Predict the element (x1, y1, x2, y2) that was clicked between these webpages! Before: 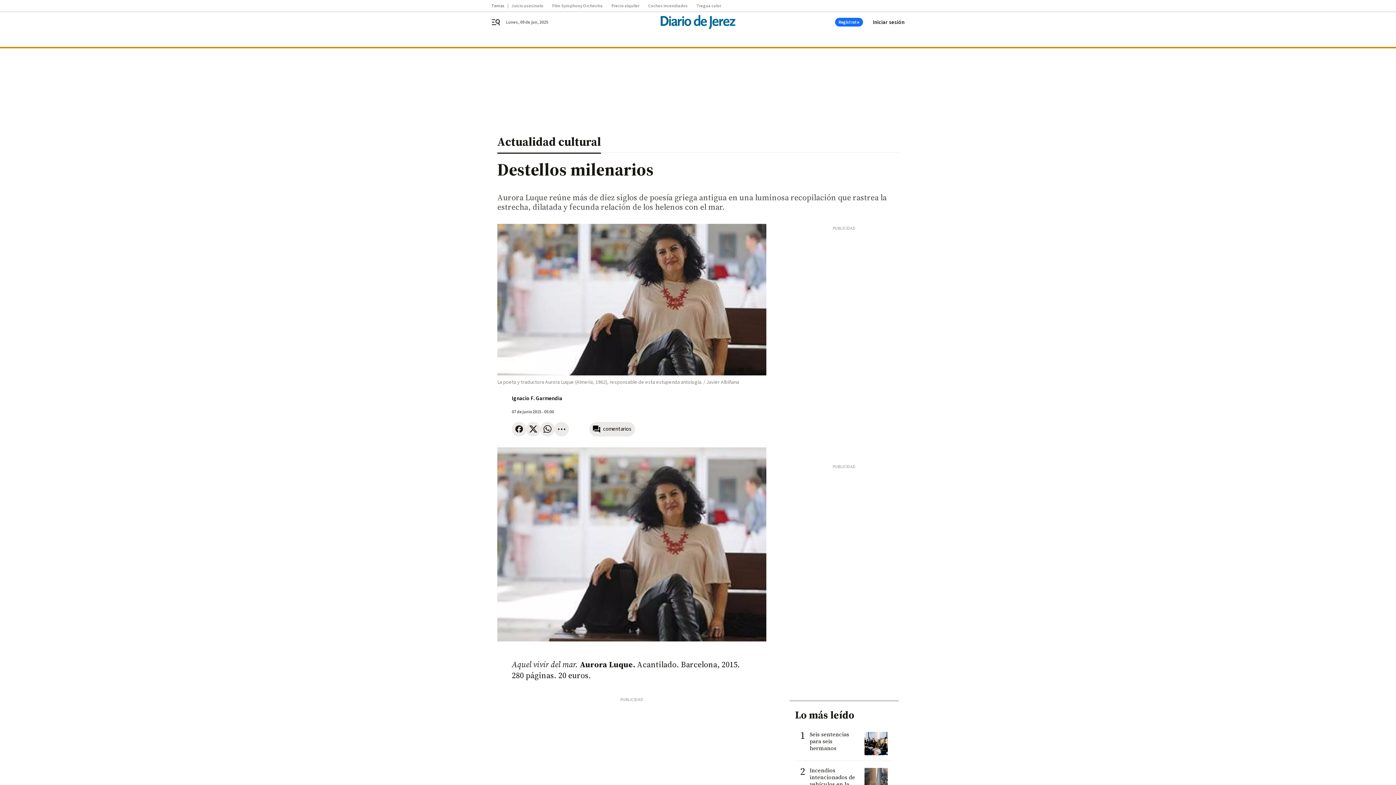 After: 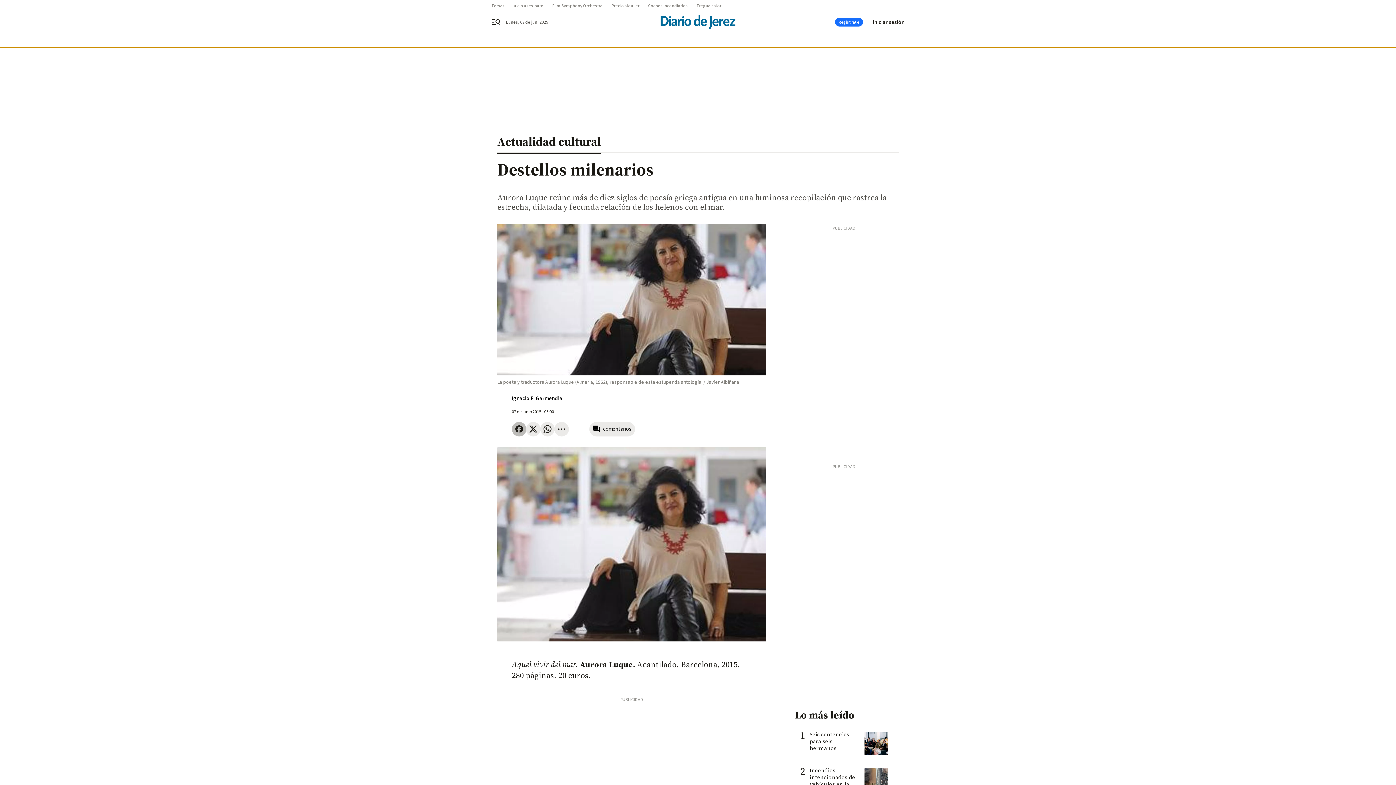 Action: bbox: (512, 422, 526, 436)